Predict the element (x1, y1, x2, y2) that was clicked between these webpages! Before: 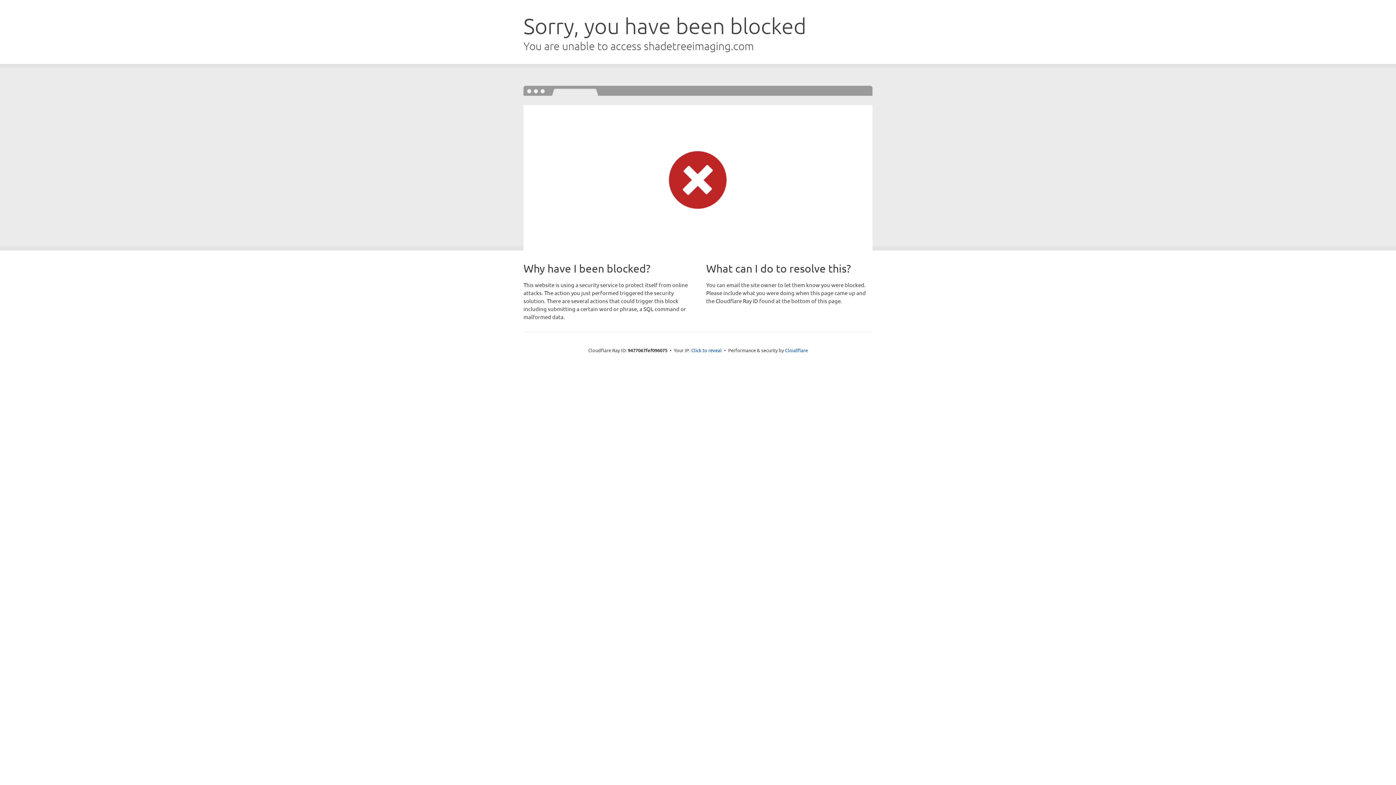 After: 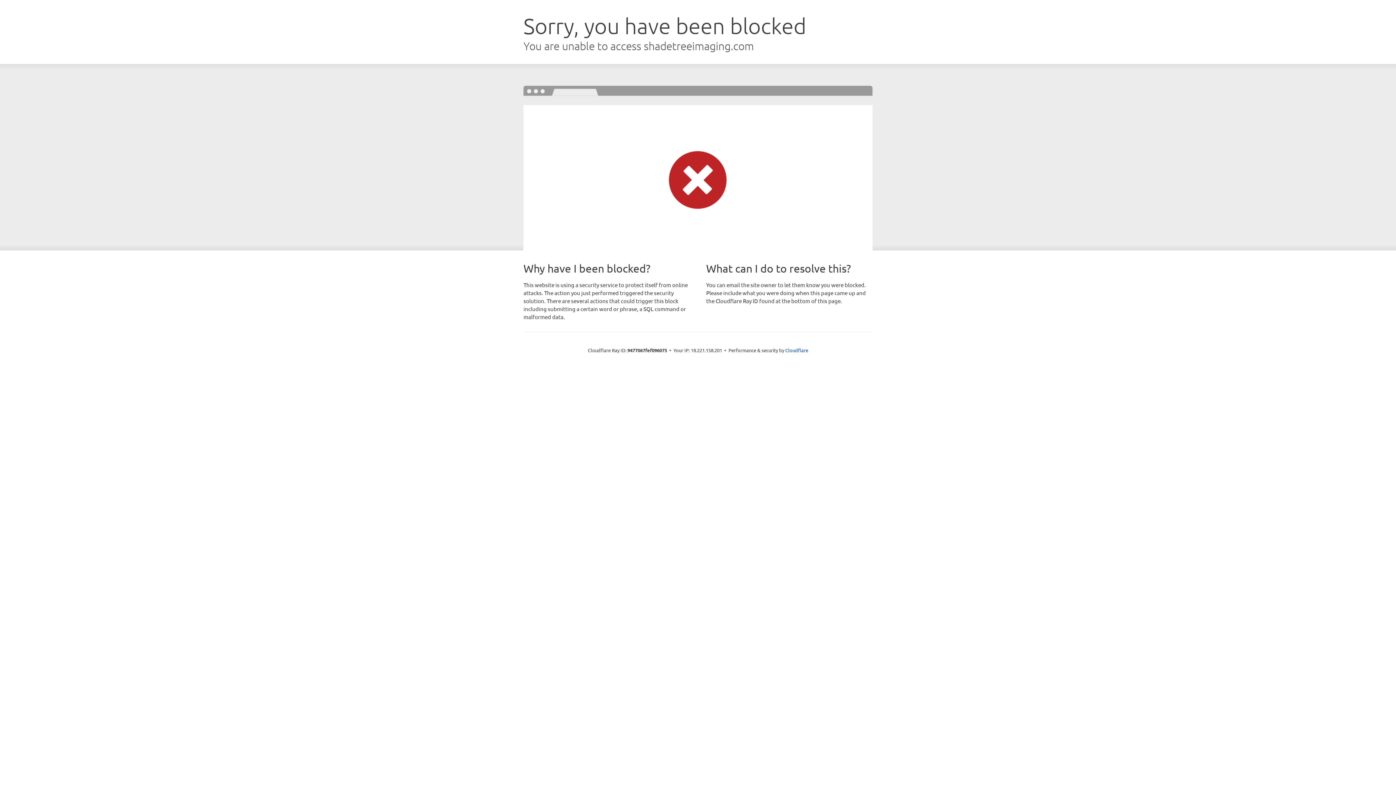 Action: label: Click to reveal bbox: (691, 346, 722, 353)